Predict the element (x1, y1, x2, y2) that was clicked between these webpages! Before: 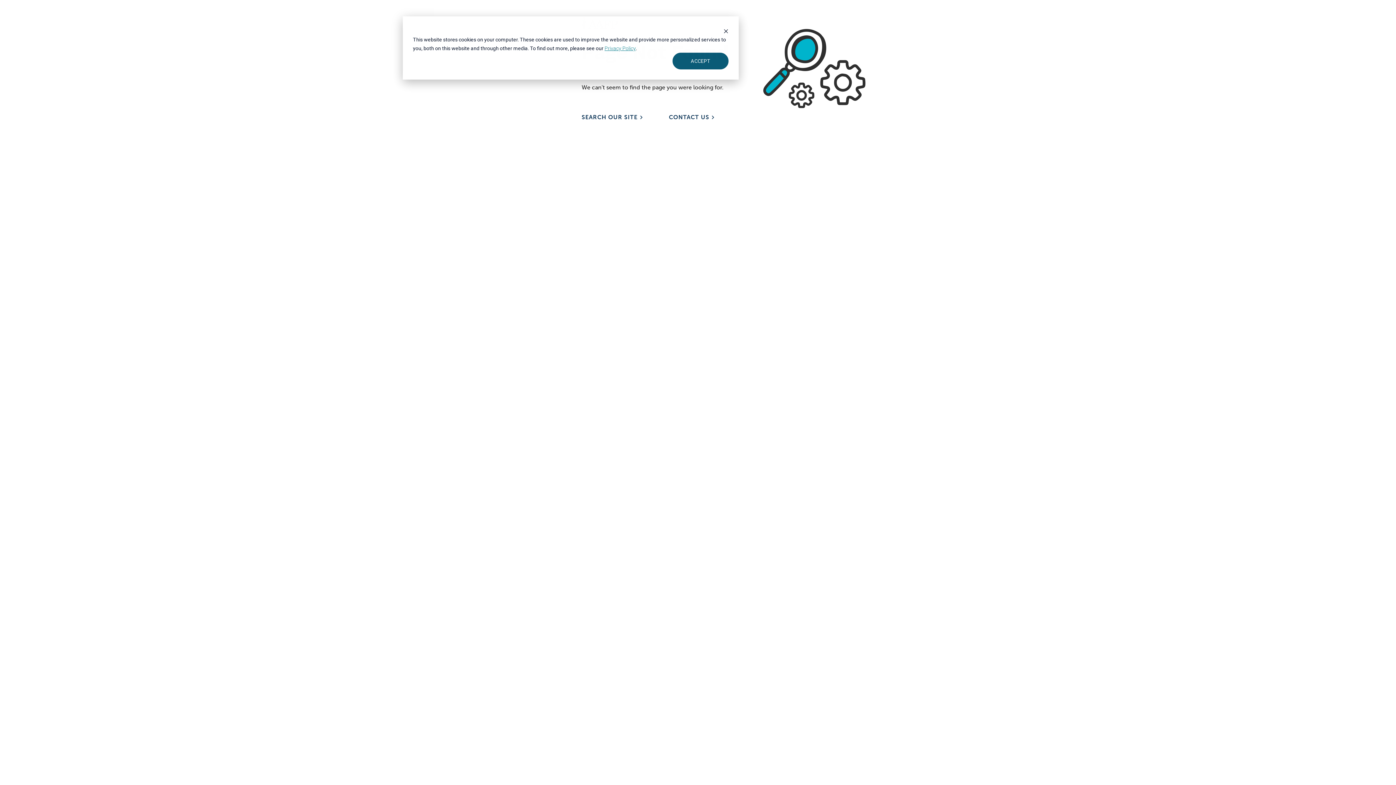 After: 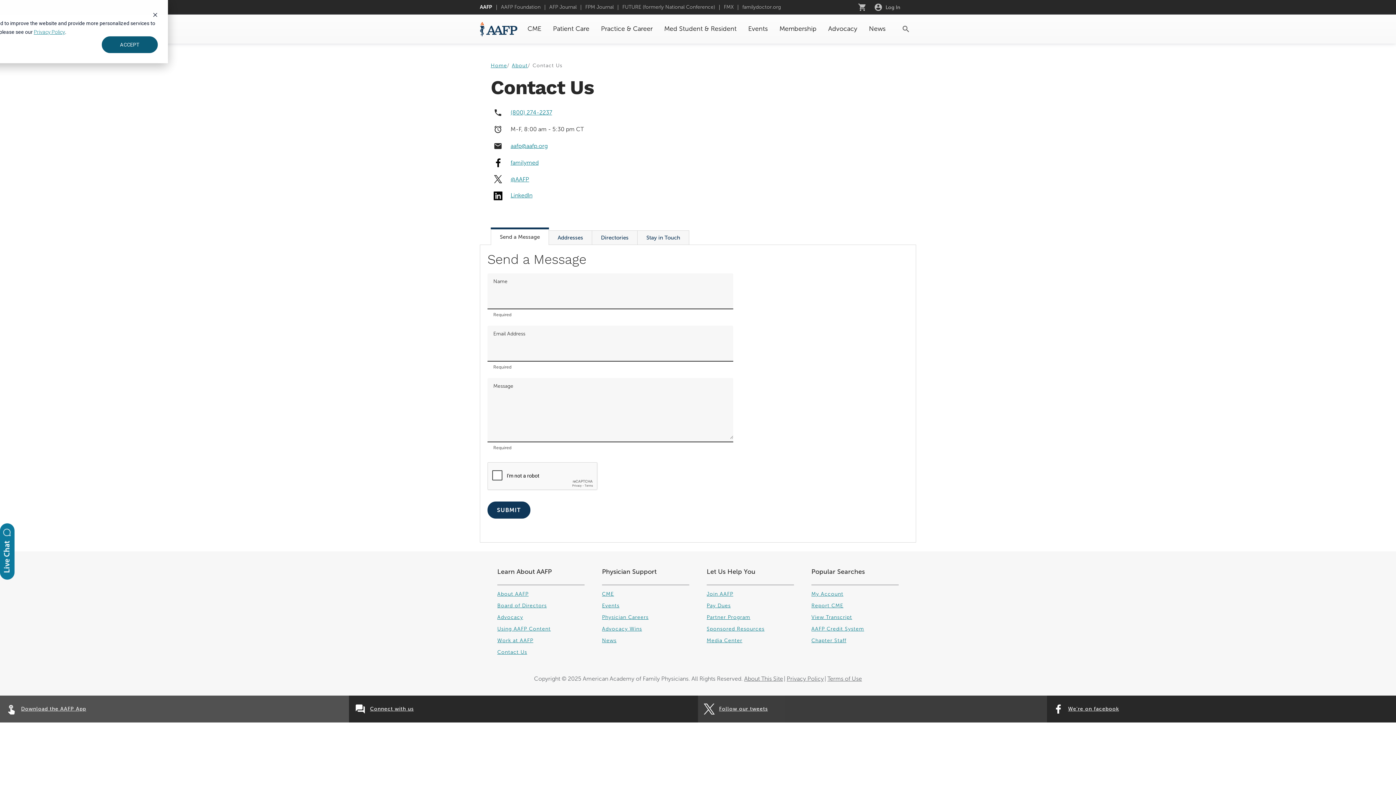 Action: bbox: (669, 108, 756, 126) label: CONTACT US
chevron_right